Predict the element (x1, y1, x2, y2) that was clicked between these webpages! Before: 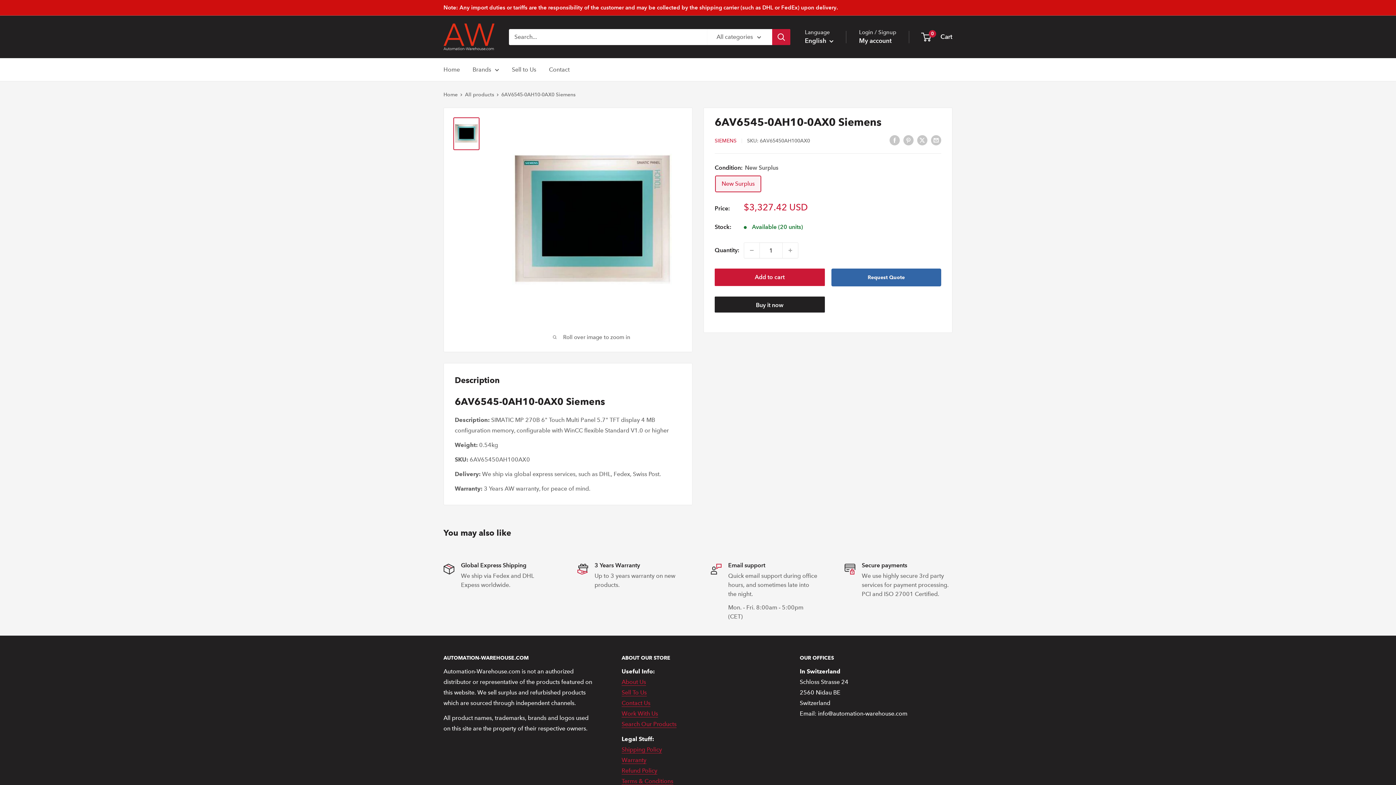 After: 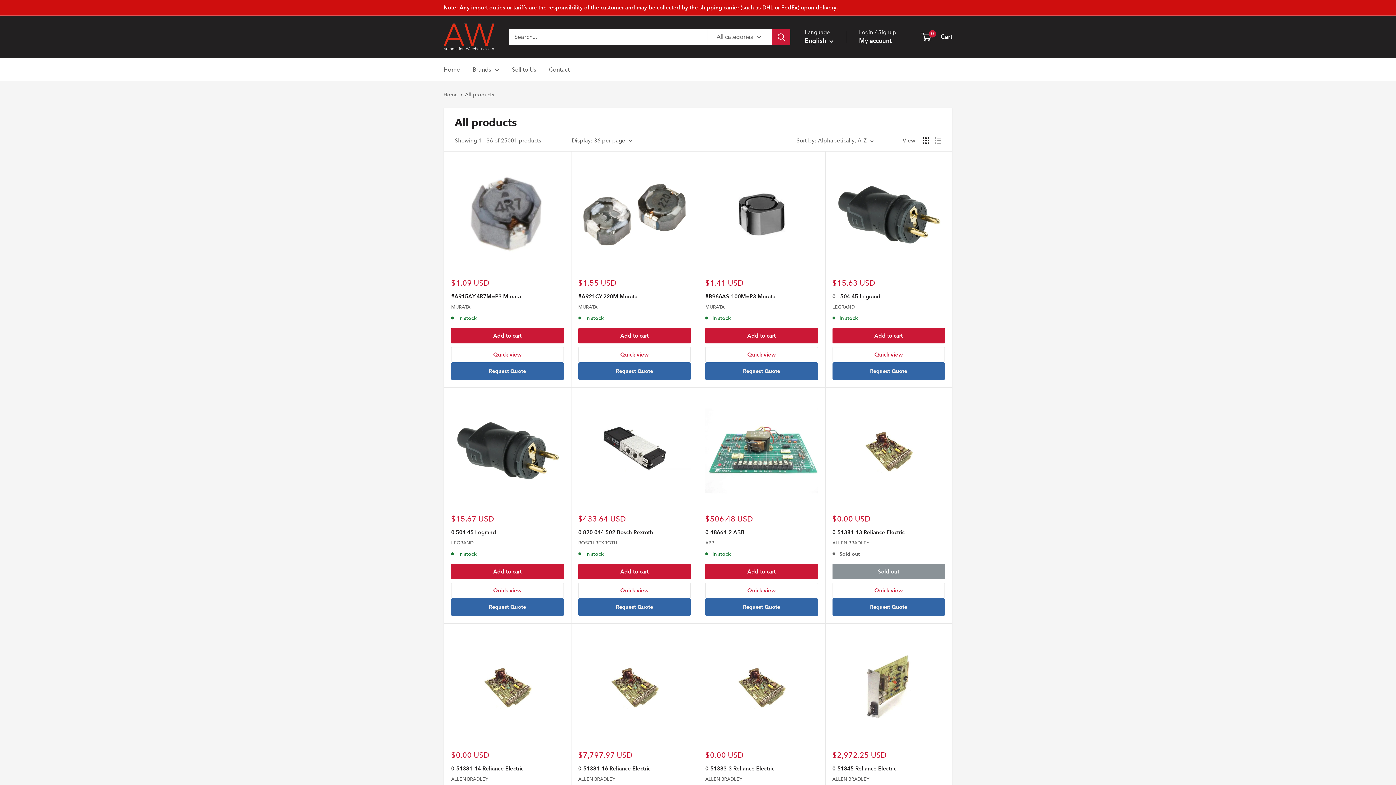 Action: bbox: (472, 64, 499, 74) label: Brands